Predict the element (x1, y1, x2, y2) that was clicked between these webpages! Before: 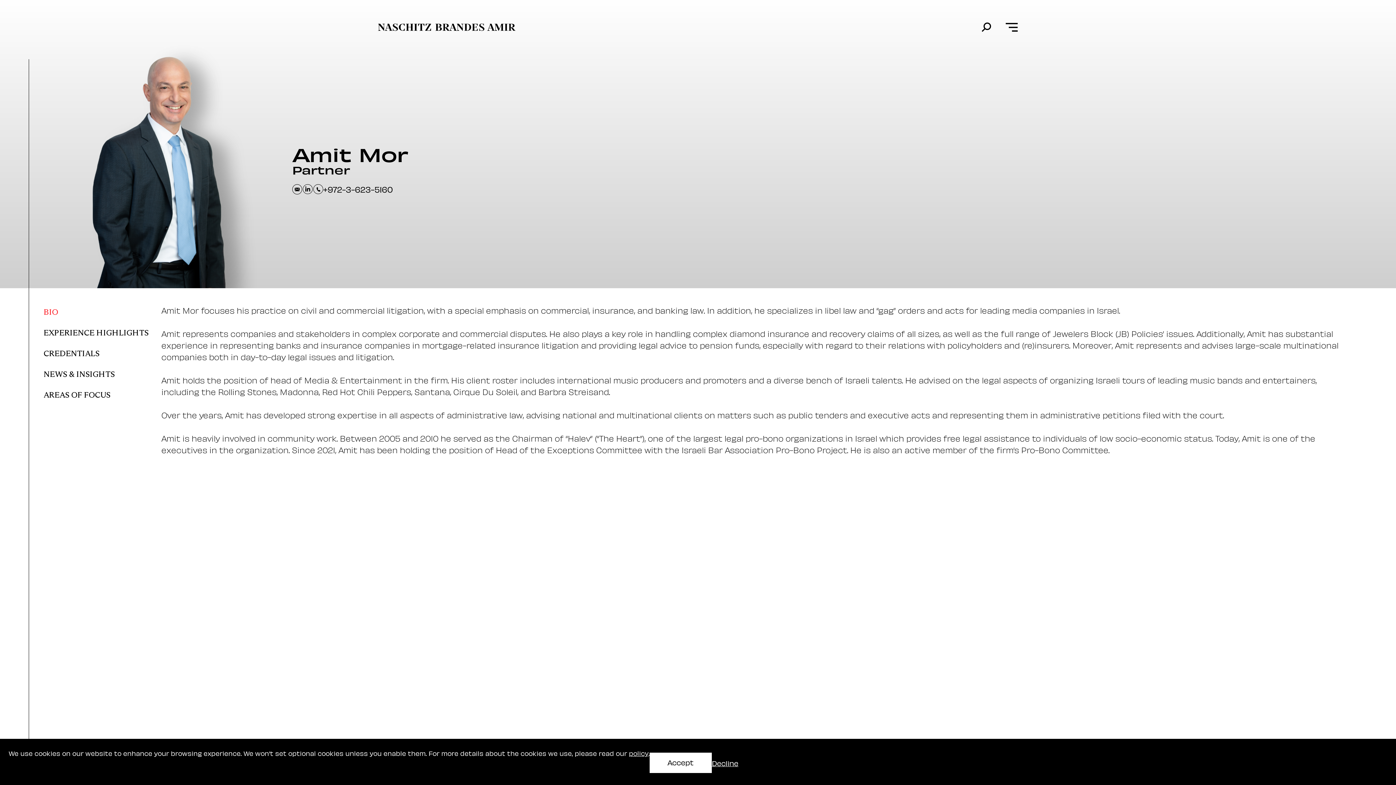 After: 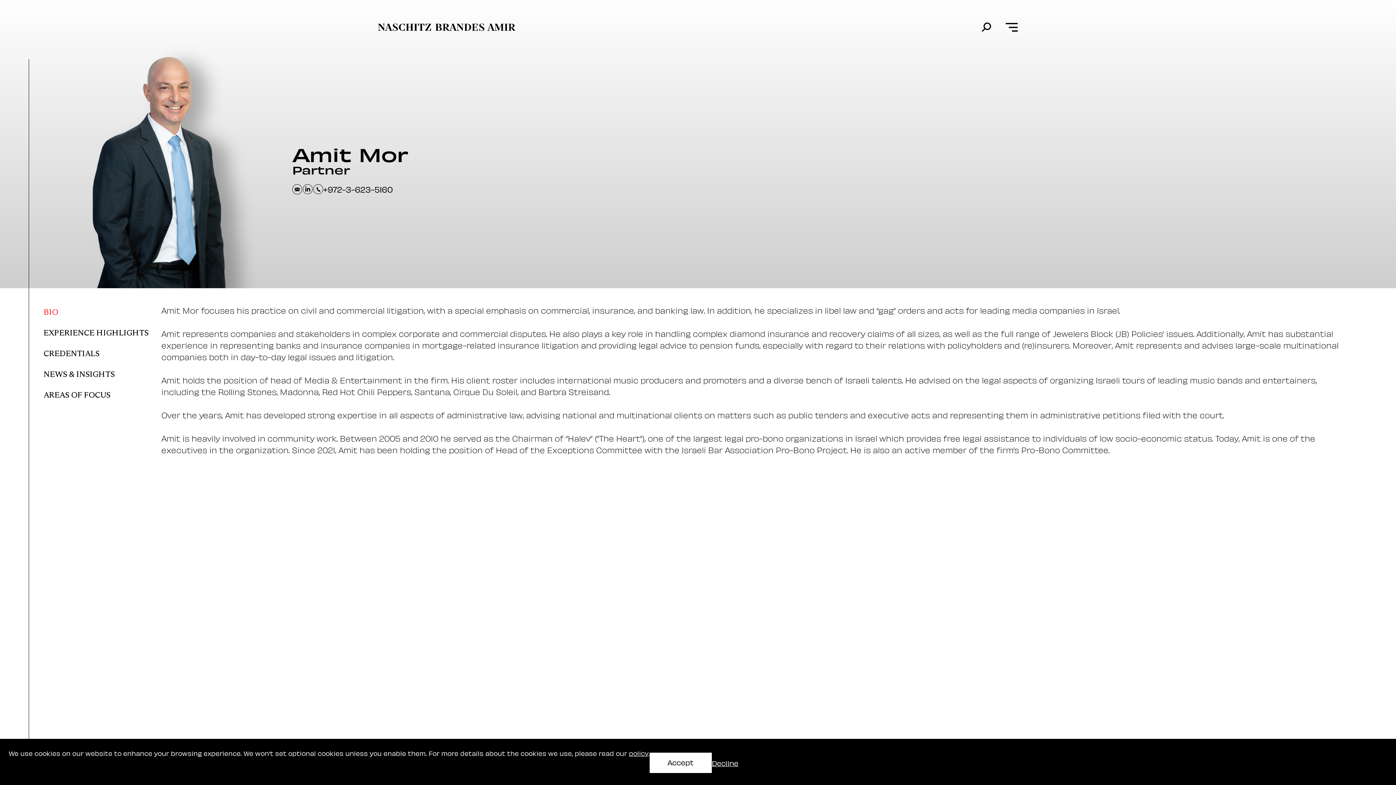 Action: bbox: (313, 183, 393, 195) label: +972-3-623-5160